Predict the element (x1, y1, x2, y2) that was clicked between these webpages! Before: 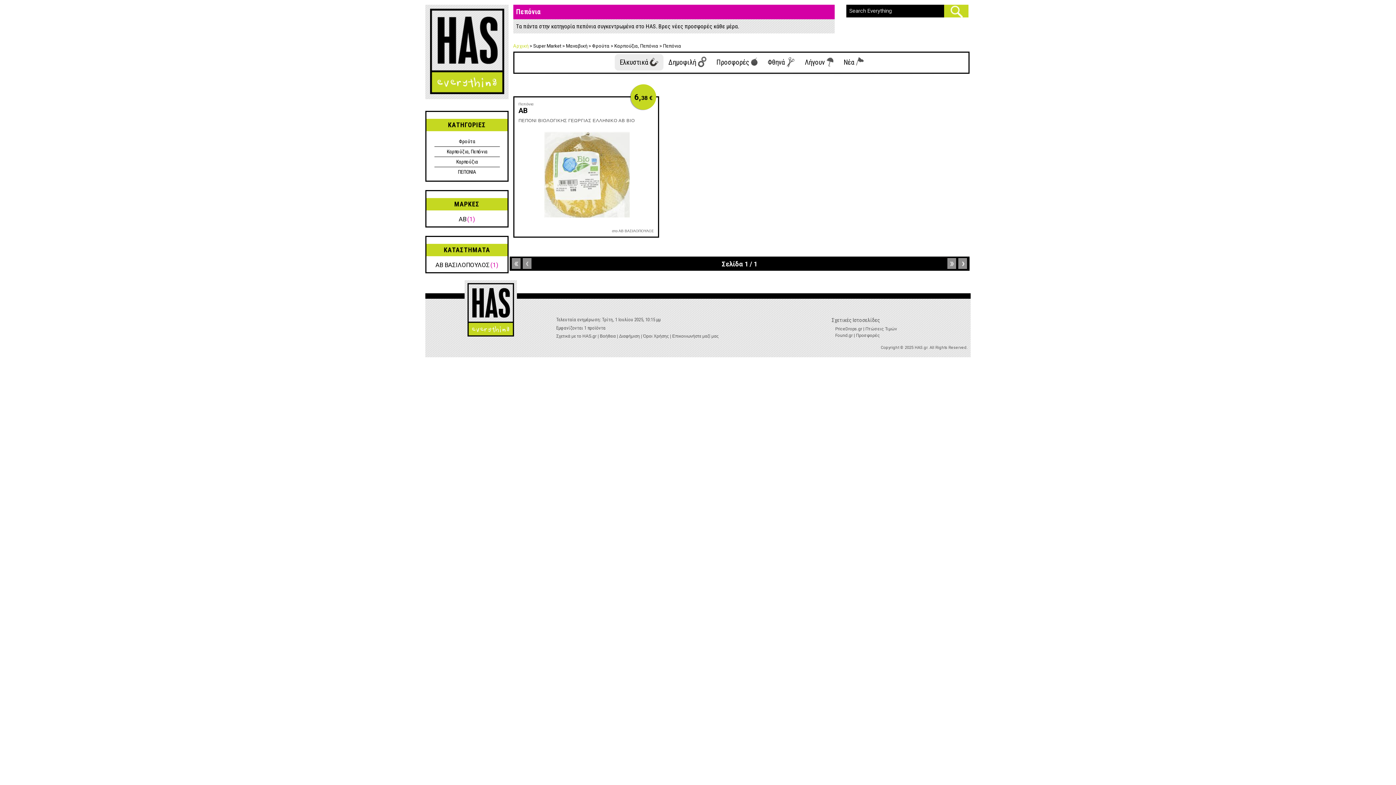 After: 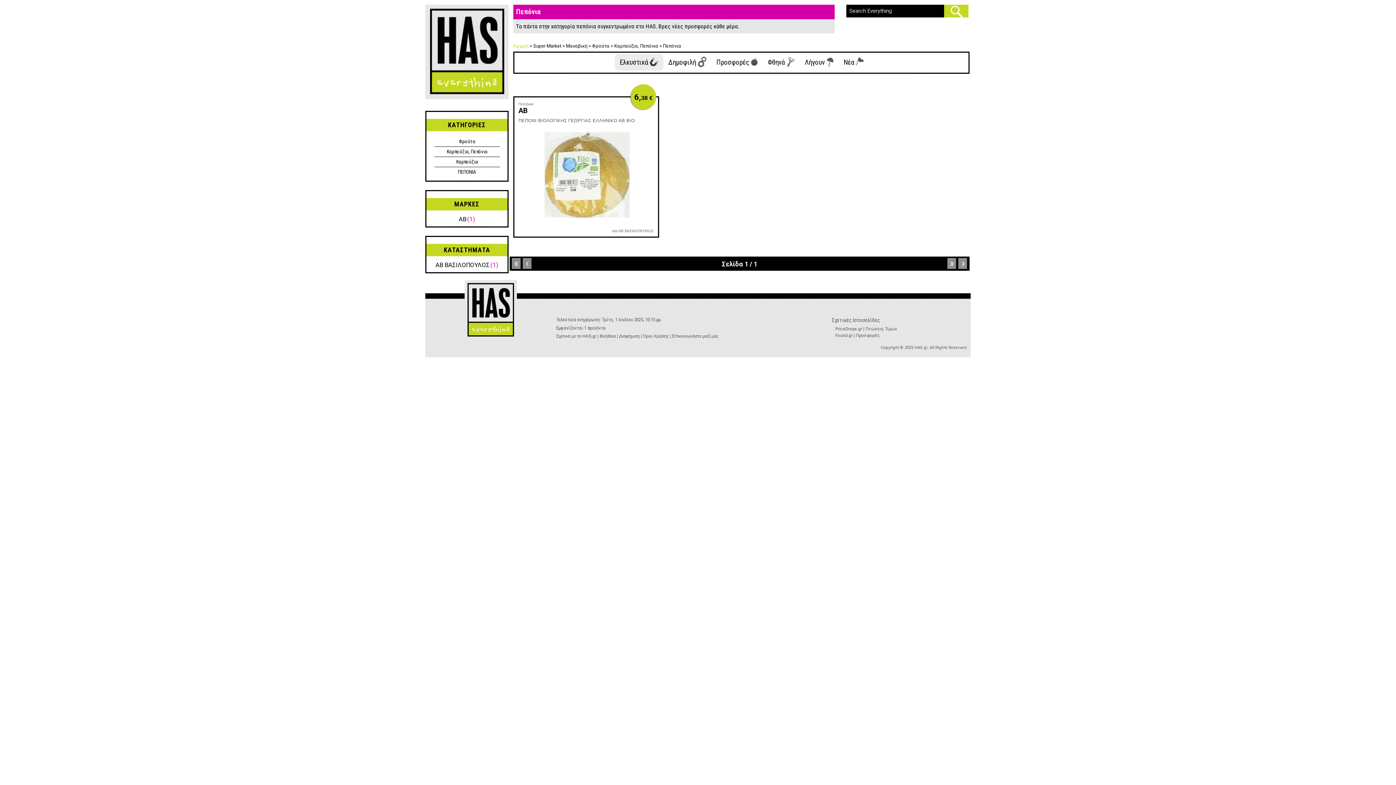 Action: label: επόμενο bbox: (958, 258, 967, 269)